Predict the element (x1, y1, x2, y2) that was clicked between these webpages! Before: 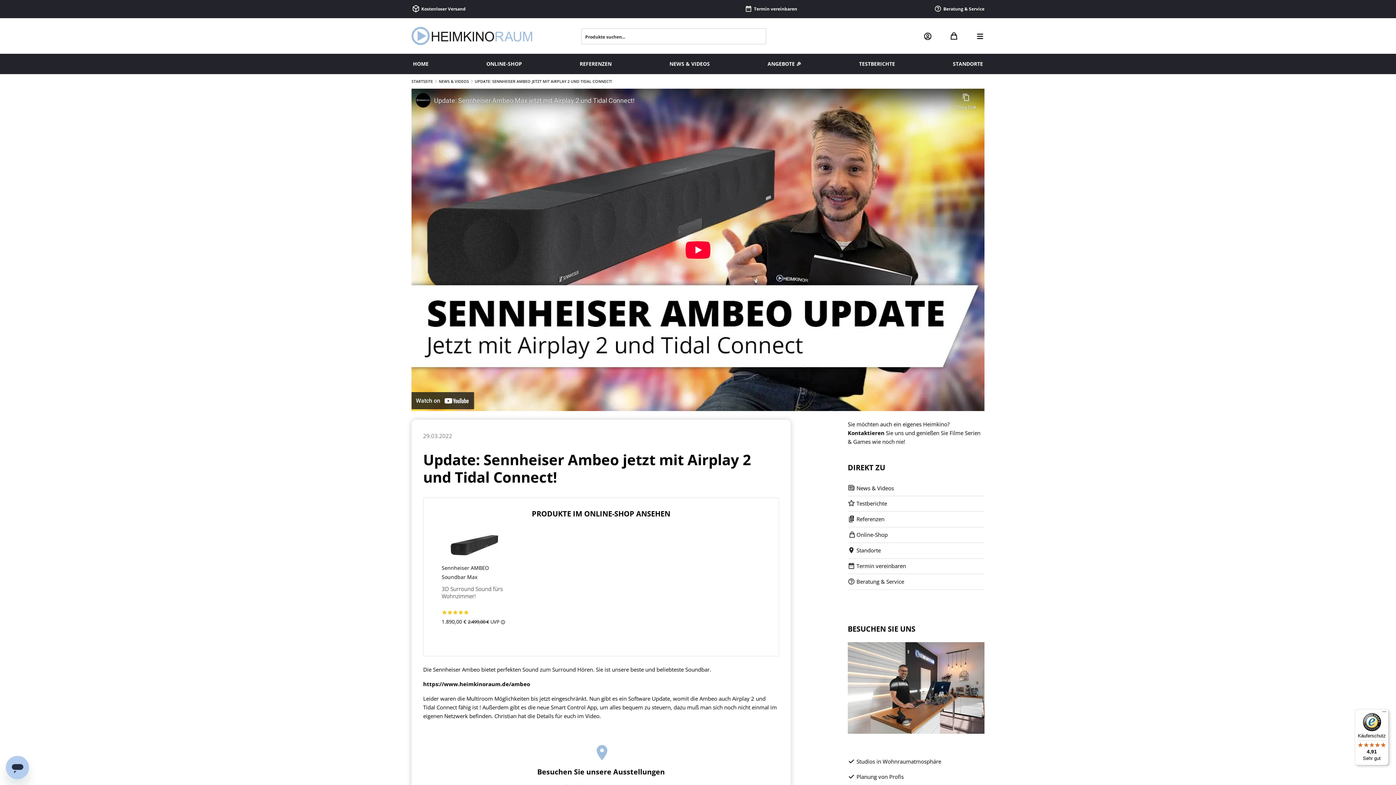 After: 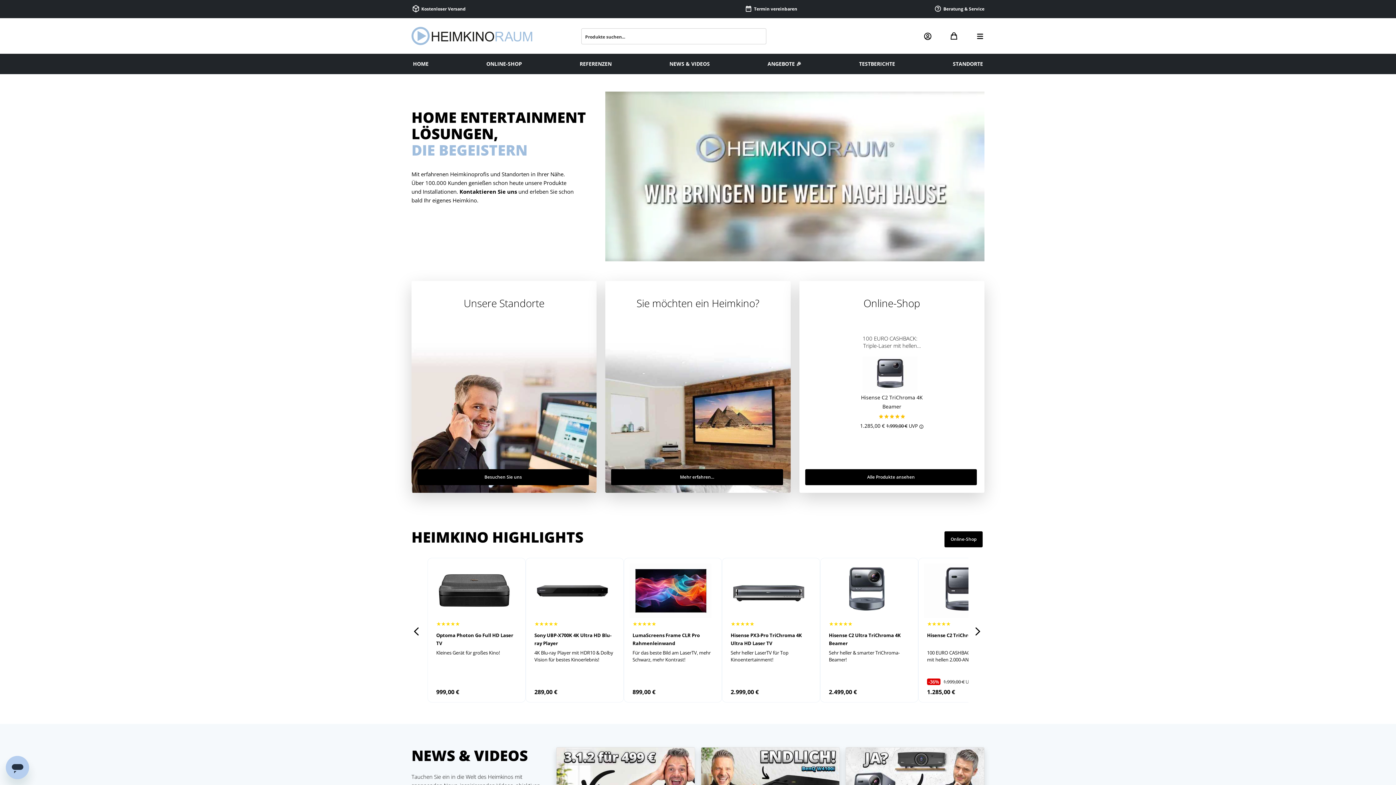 Action: label: STARTSEITE bbox: (411, 78, 433, 84)